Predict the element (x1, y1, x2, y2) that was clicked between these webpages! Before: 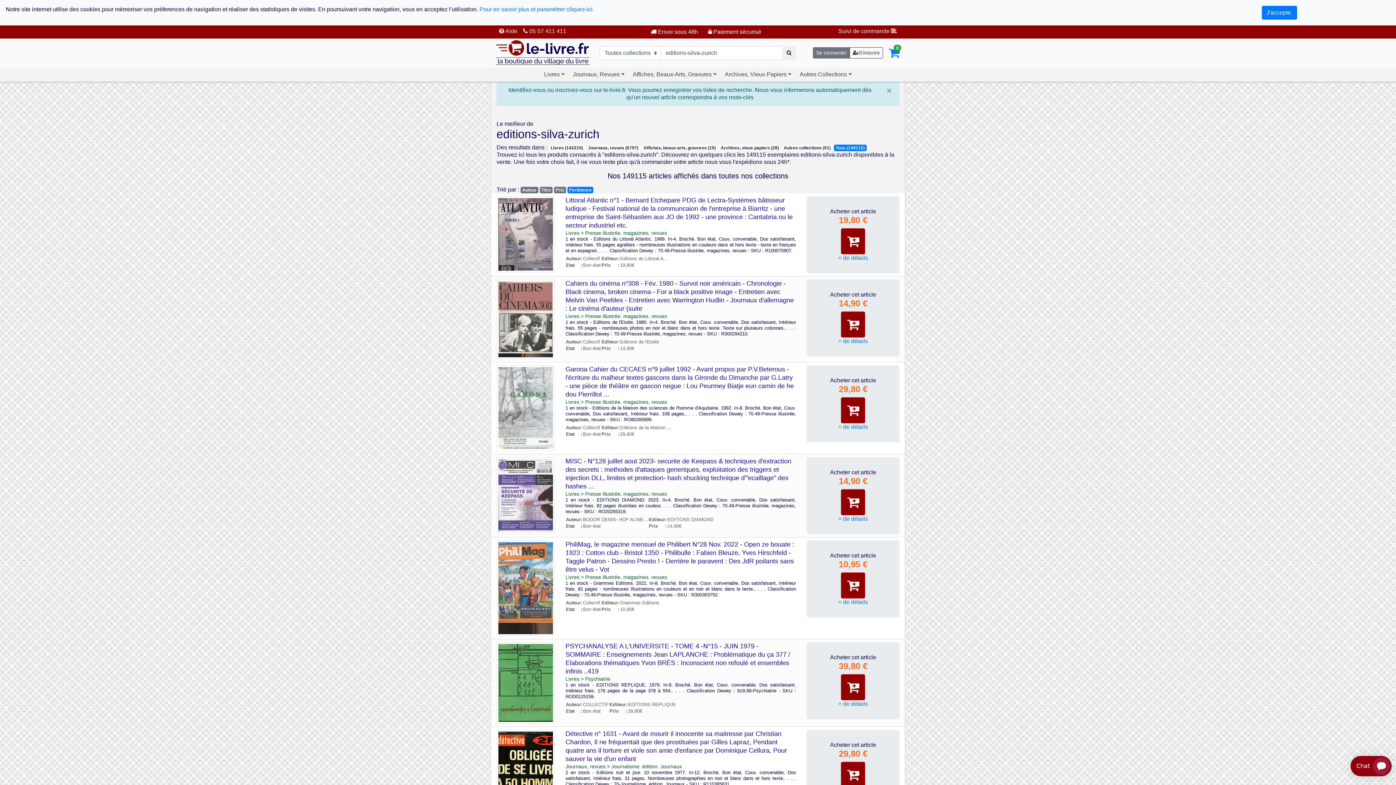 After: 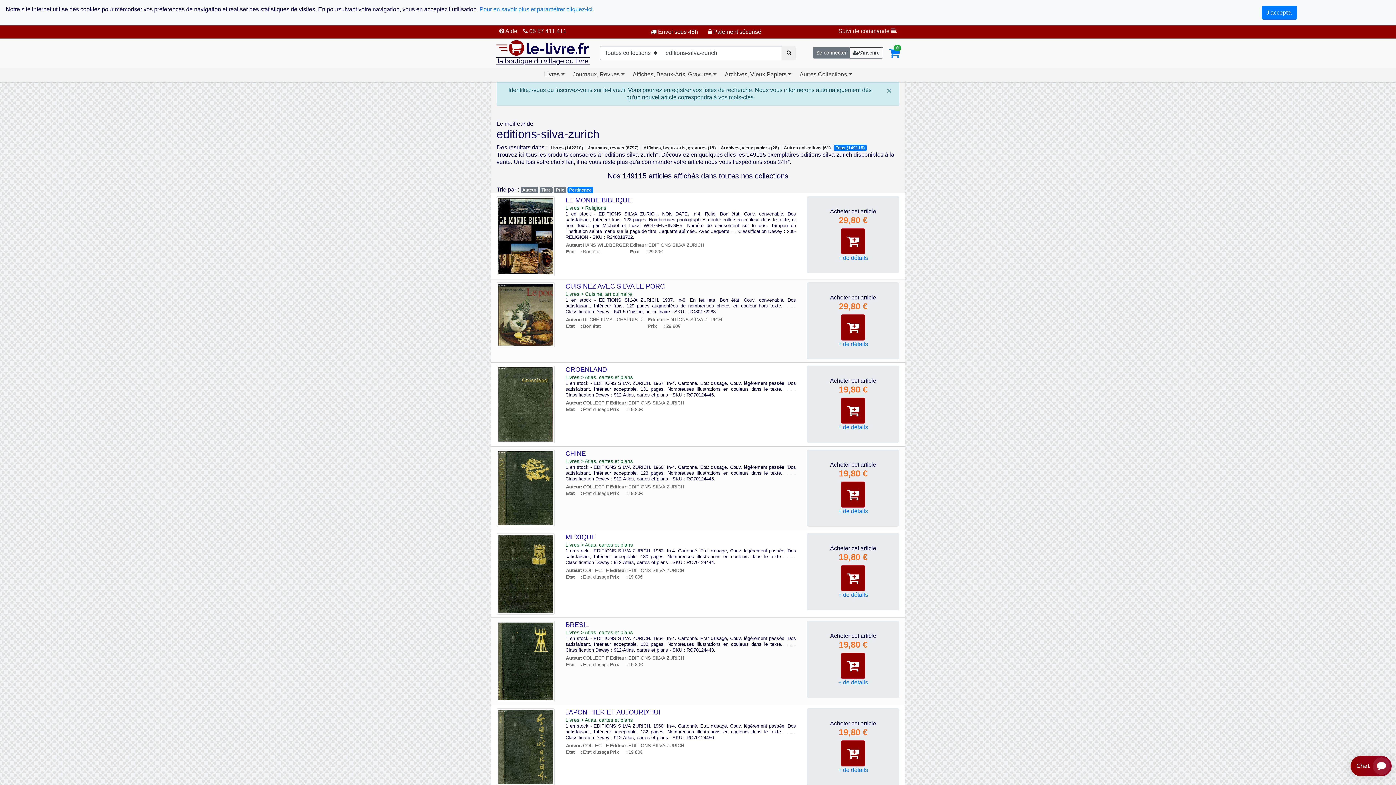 Action: bbox: (567, 186, 593, 193) label: Pertinence